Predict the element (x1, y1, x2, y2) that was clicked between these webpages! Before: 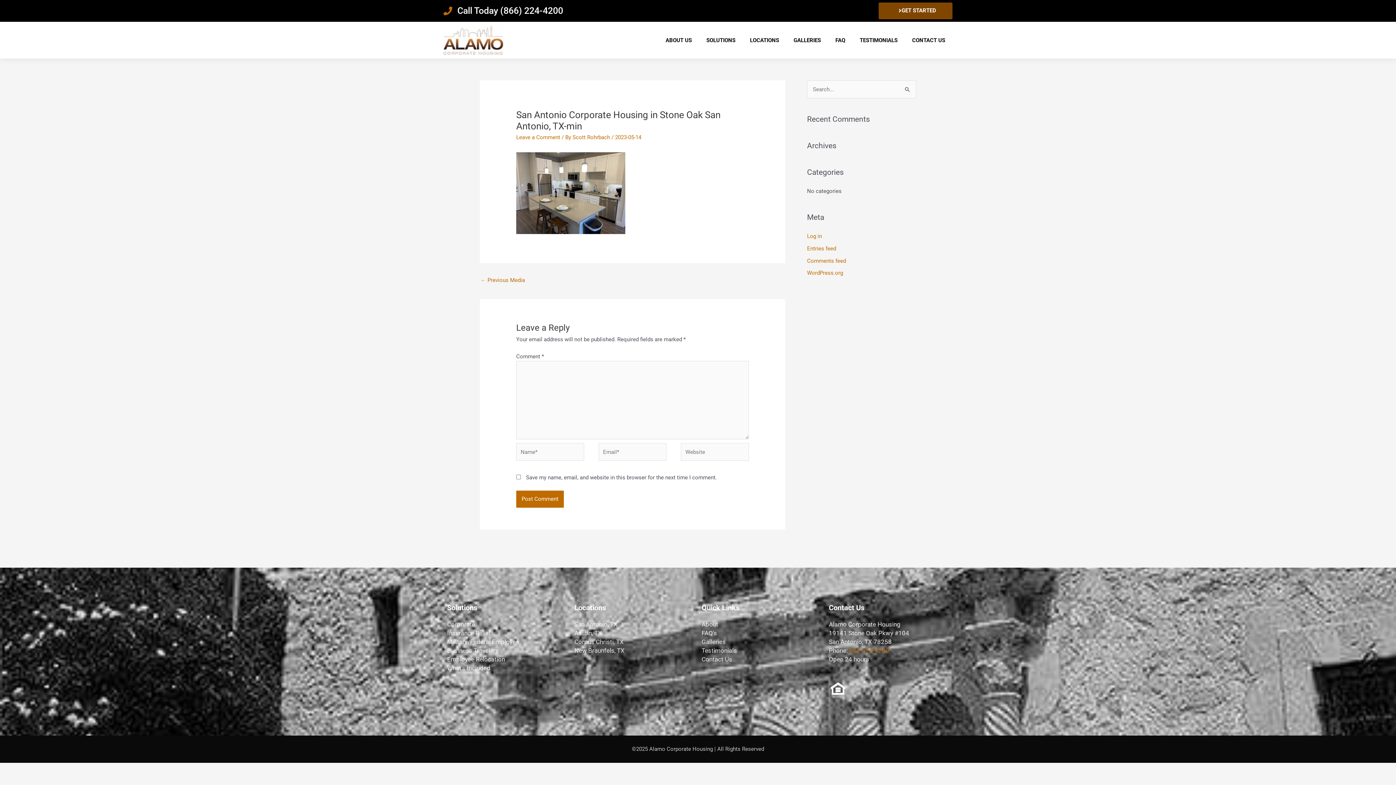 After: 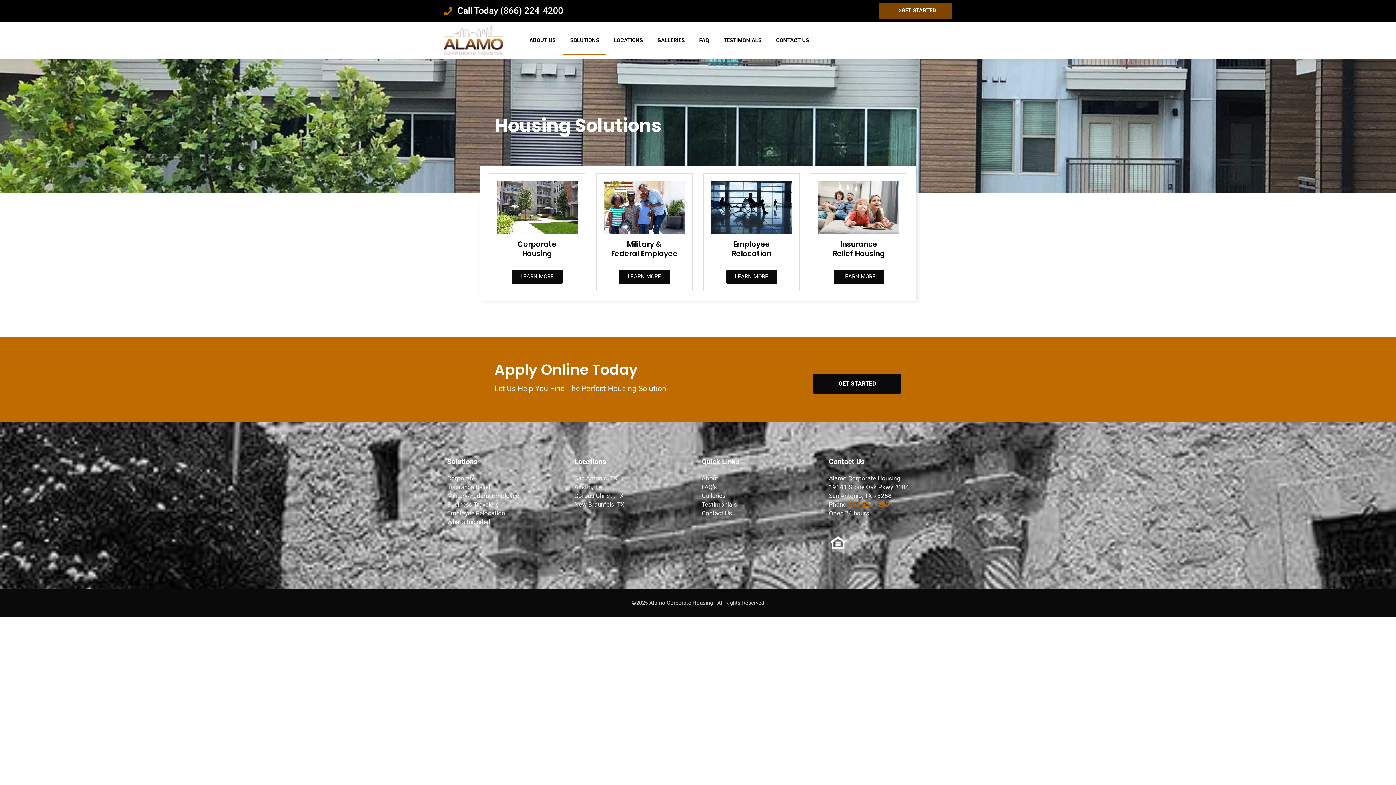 Action: bbox: (699, 25, 742, 54) label: SOLUTIONS